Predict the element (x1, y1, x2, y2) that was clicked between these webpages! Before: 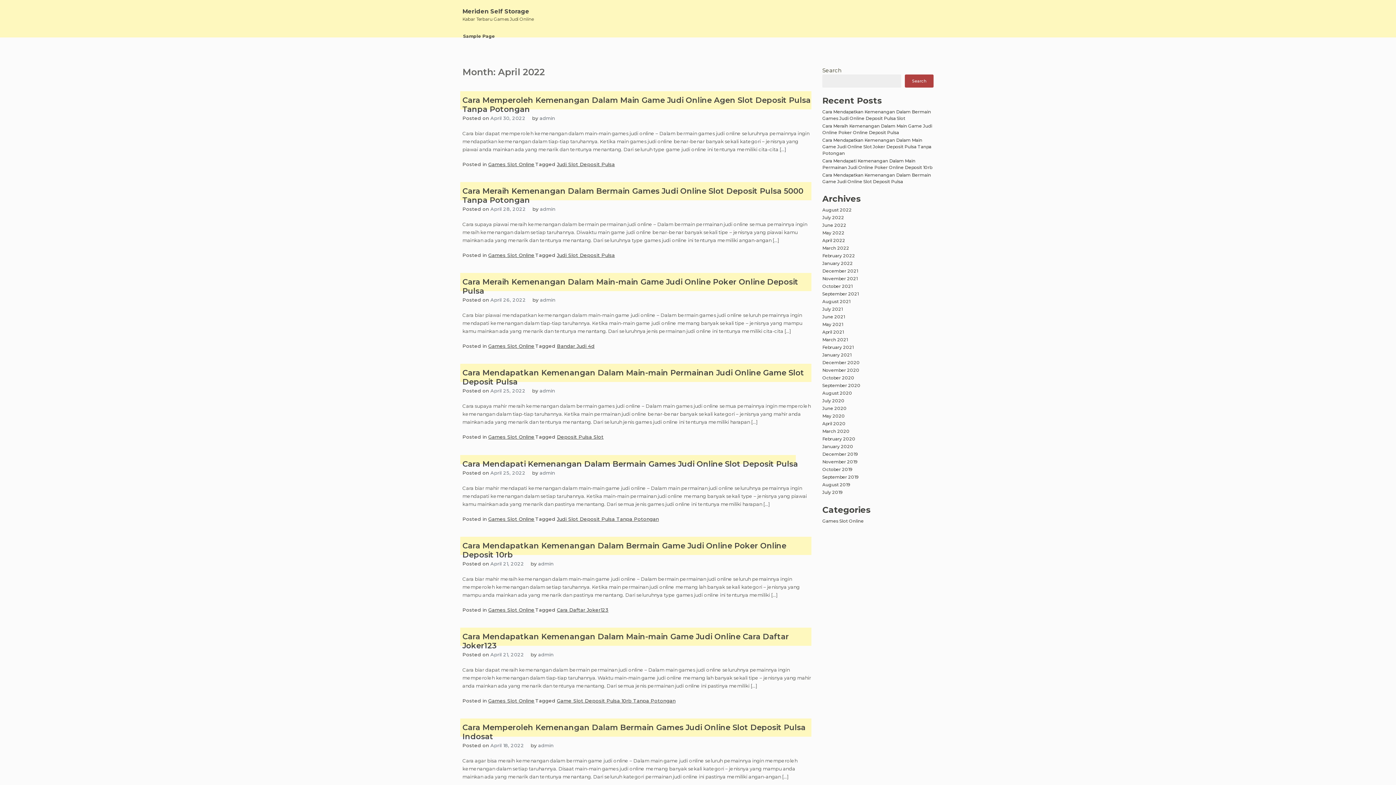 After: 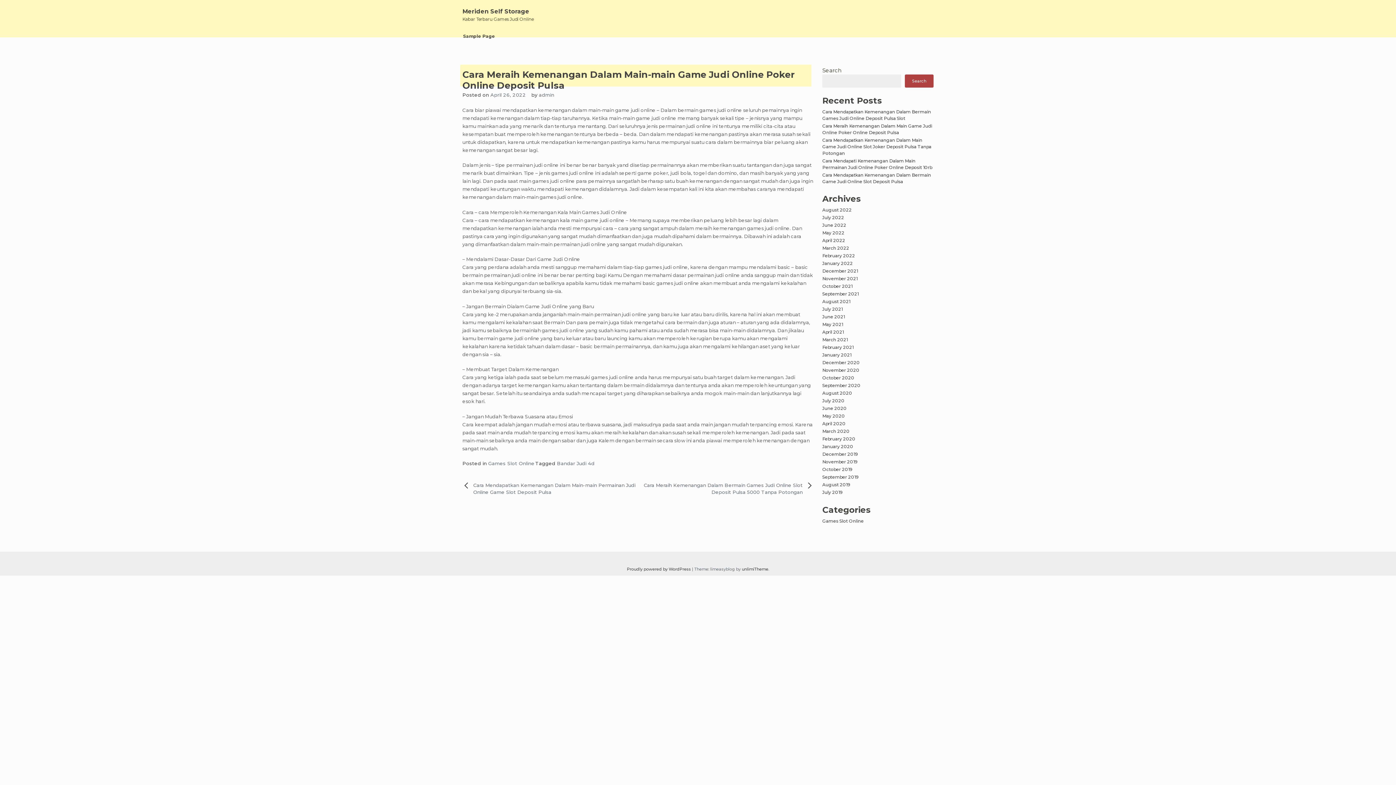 Action: bbox: (490, 297, 526, 302) label: April 26, 2022